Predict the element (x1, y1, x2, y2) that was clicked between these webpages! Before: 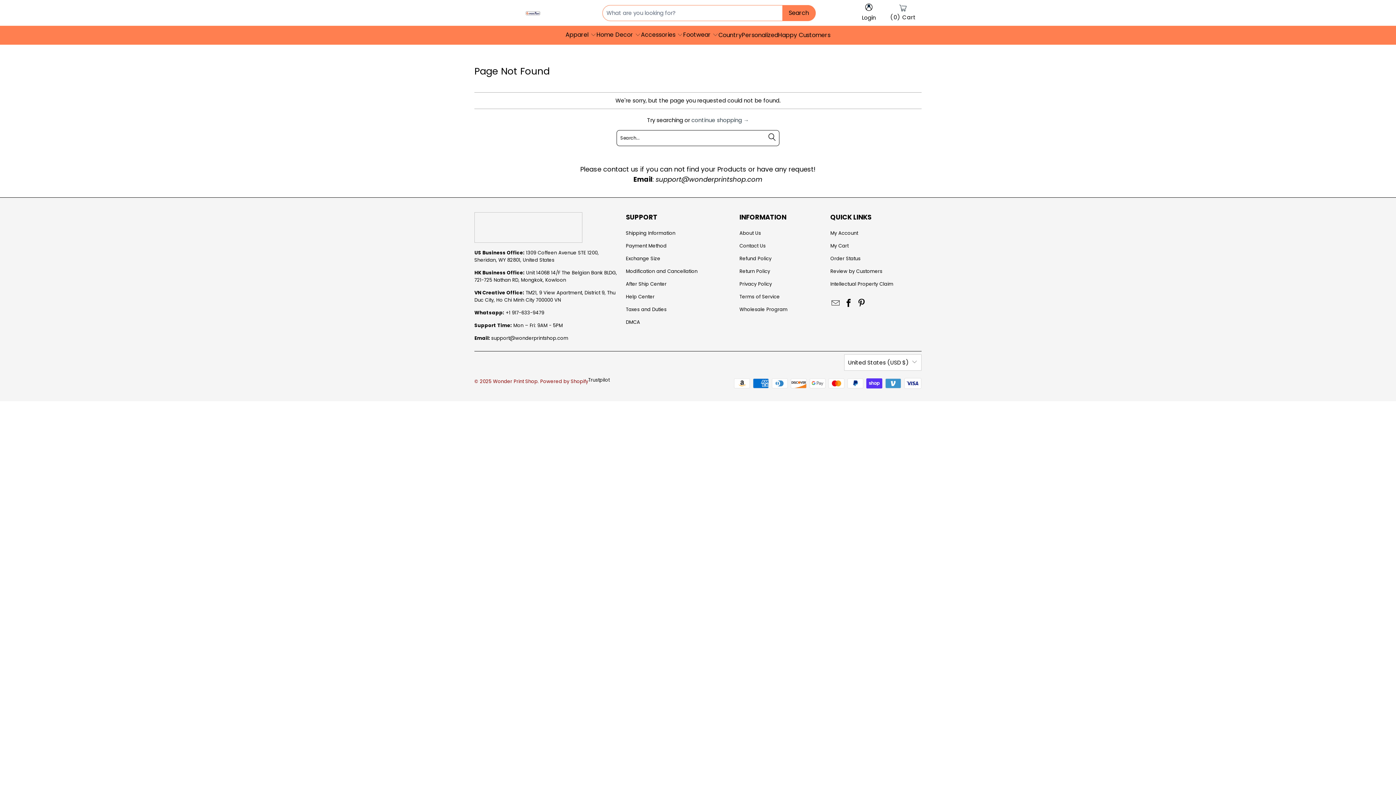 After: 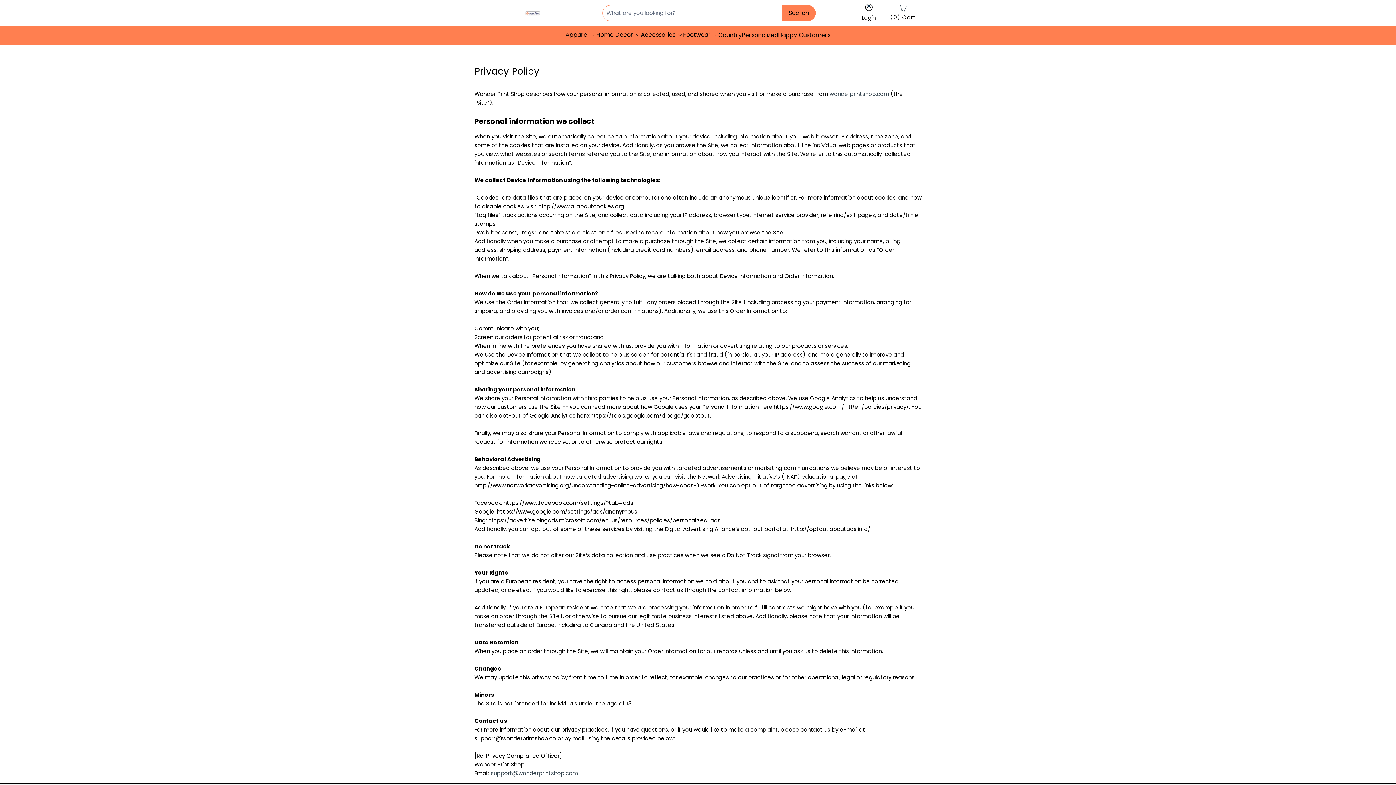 Action: bbox: (739, 280, 772, 287) label: Privacy Policy